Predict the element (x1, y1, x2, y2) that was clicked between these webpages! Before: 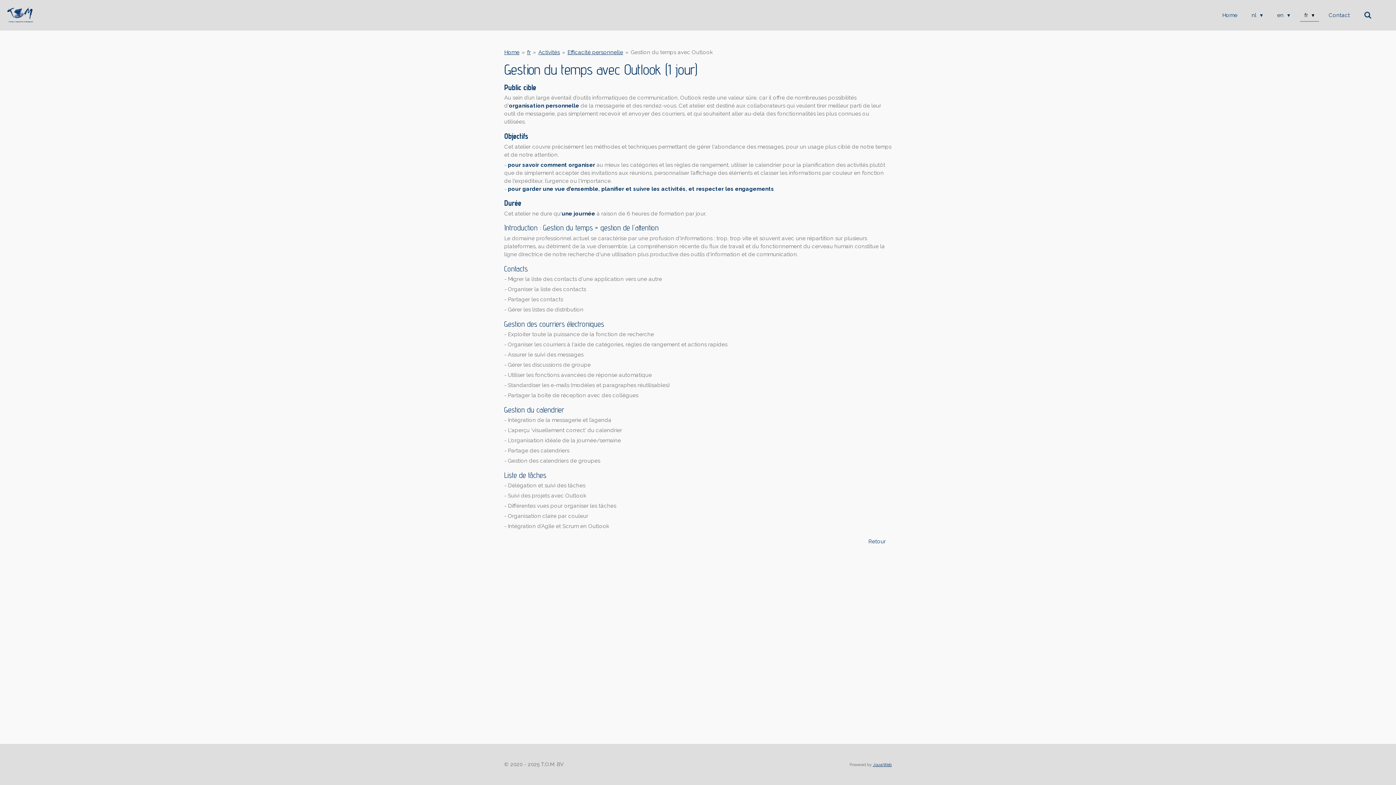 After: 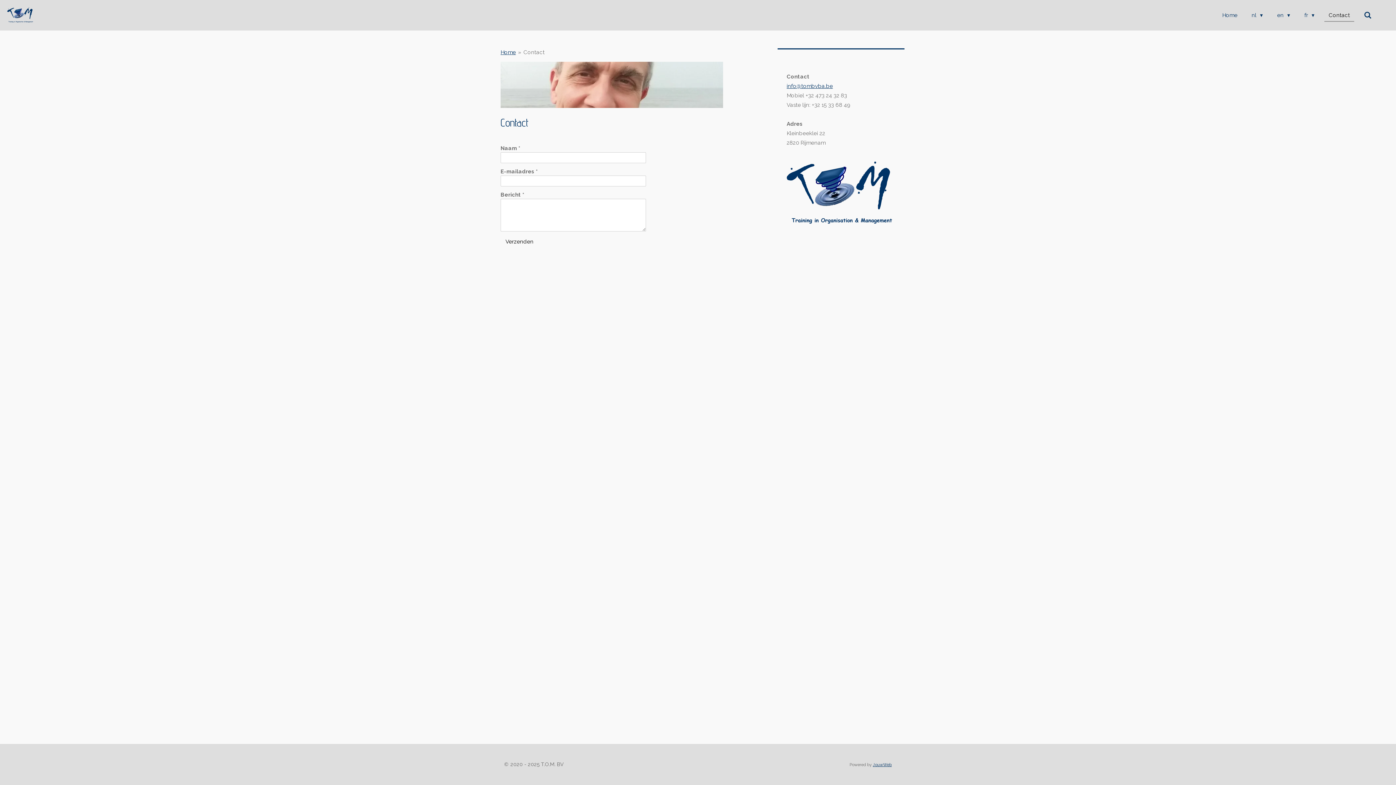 Action: label: Contact bbox: (1324, 9, 1354, 21)